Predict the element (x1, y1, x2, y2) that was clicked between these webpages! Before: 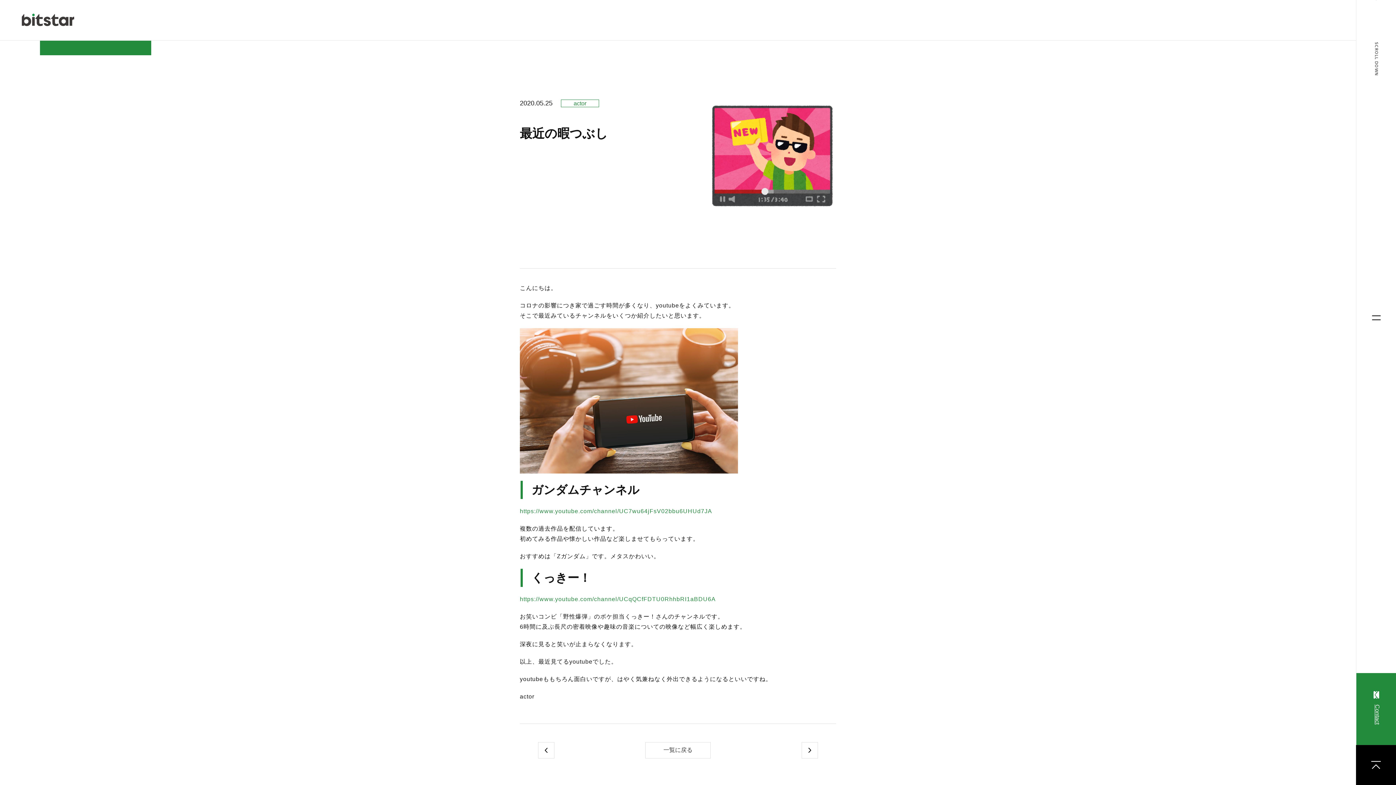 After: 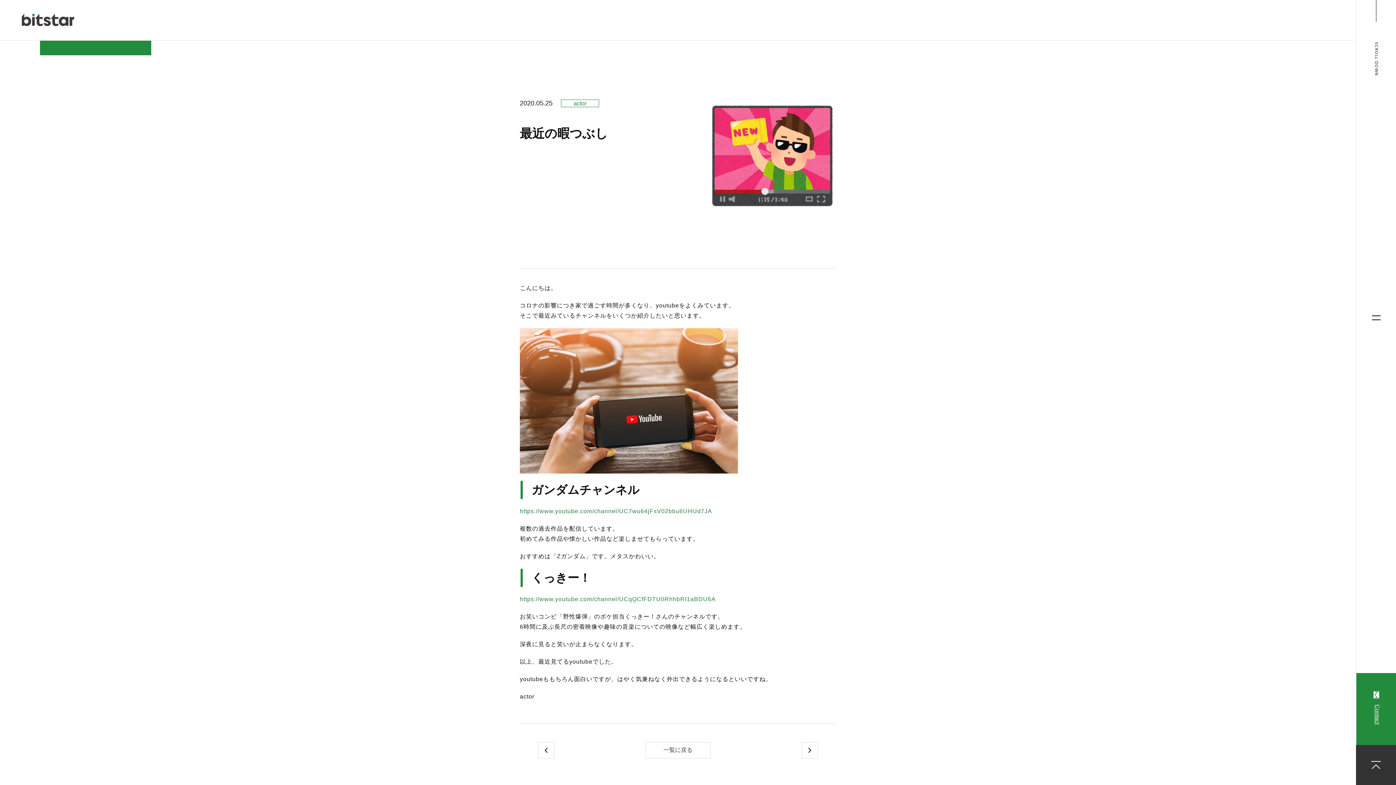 Action: bbox: (1356, 745, 1396, 785)